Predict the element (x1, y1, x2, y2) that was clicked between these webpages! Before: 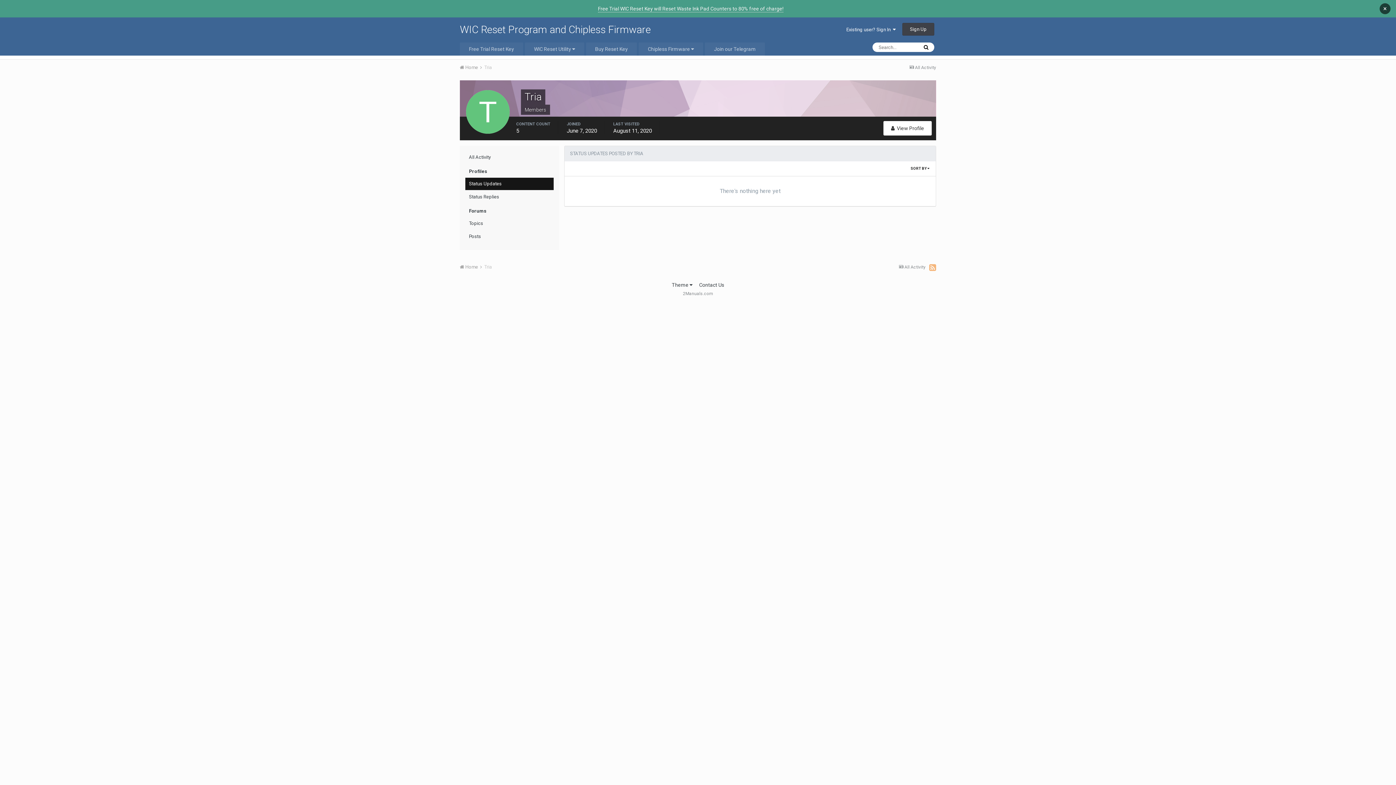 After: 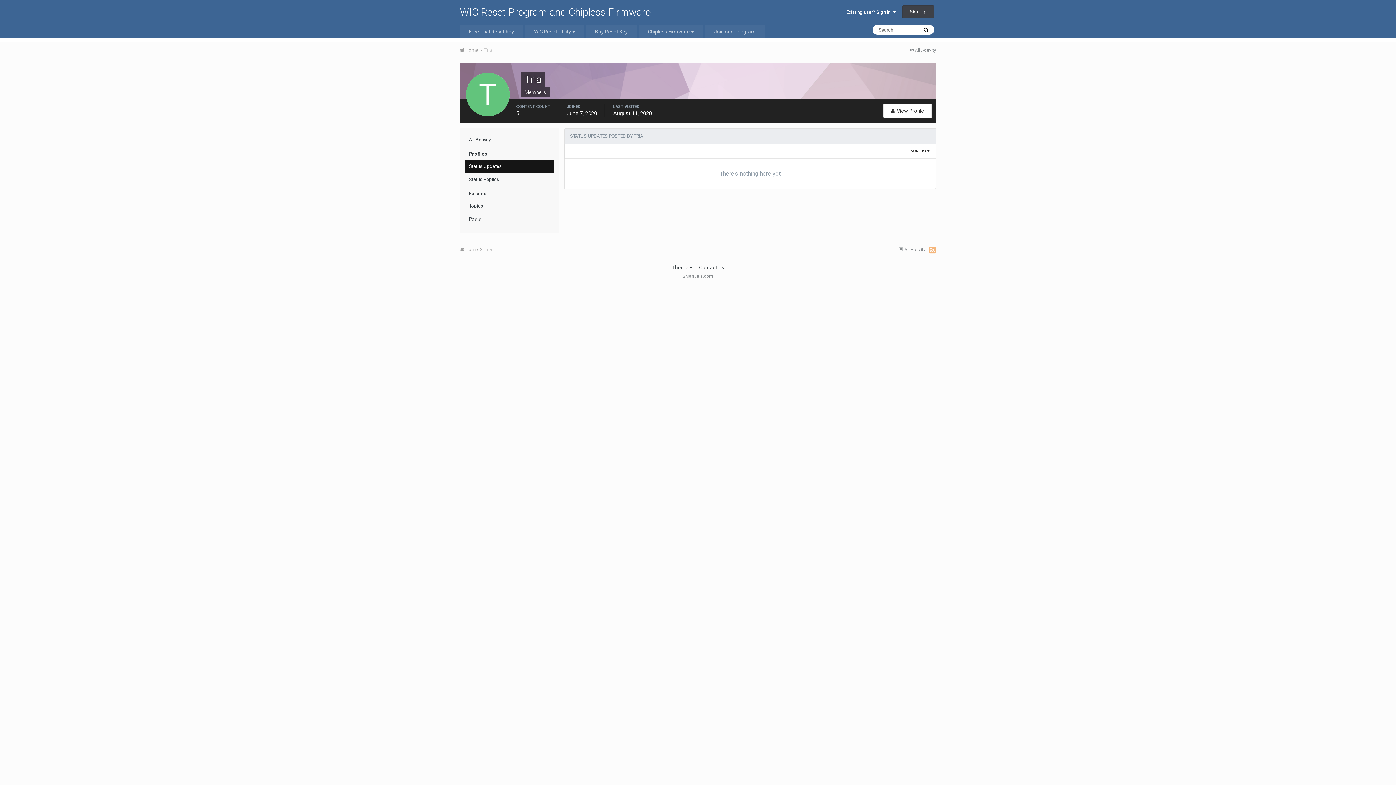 Action: label: × bbox: (1380, 3, 1390, 14)